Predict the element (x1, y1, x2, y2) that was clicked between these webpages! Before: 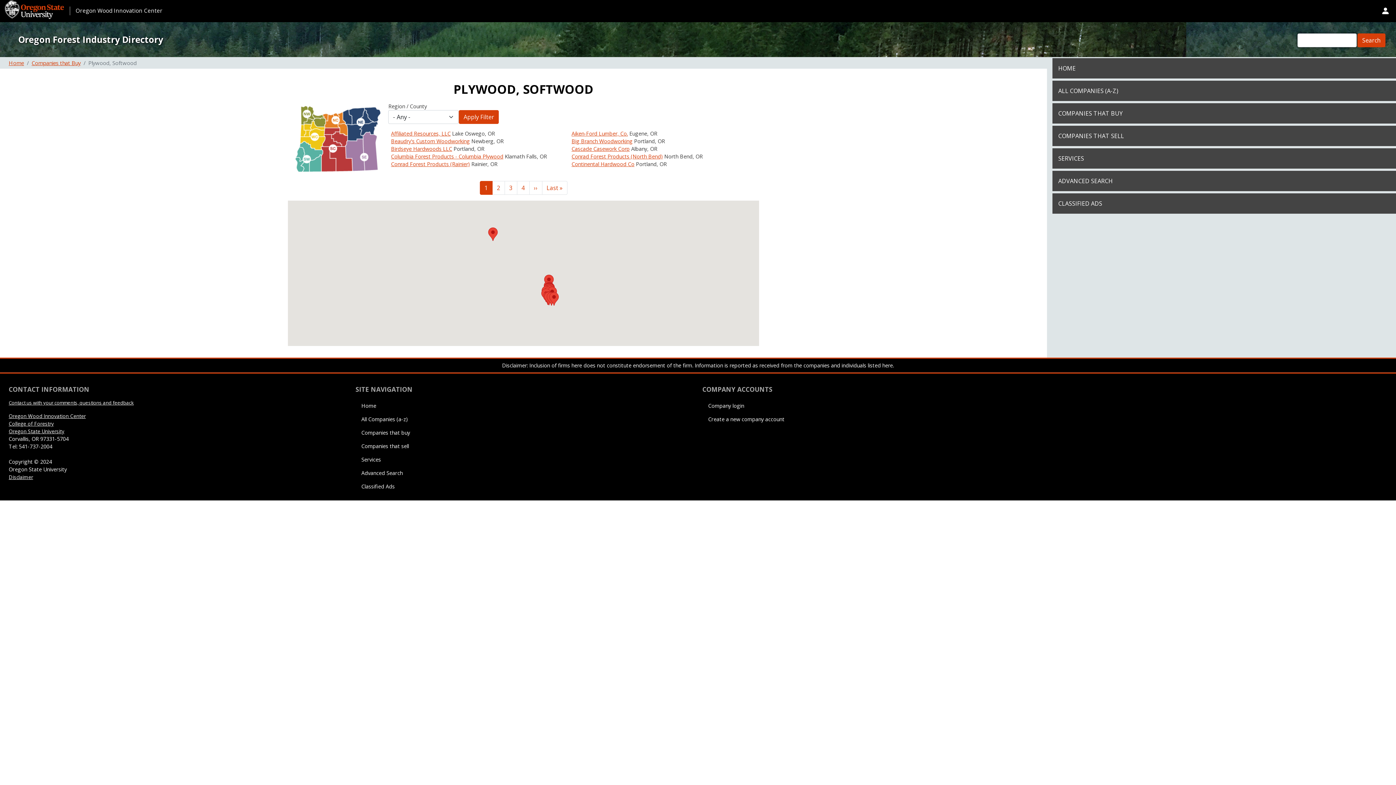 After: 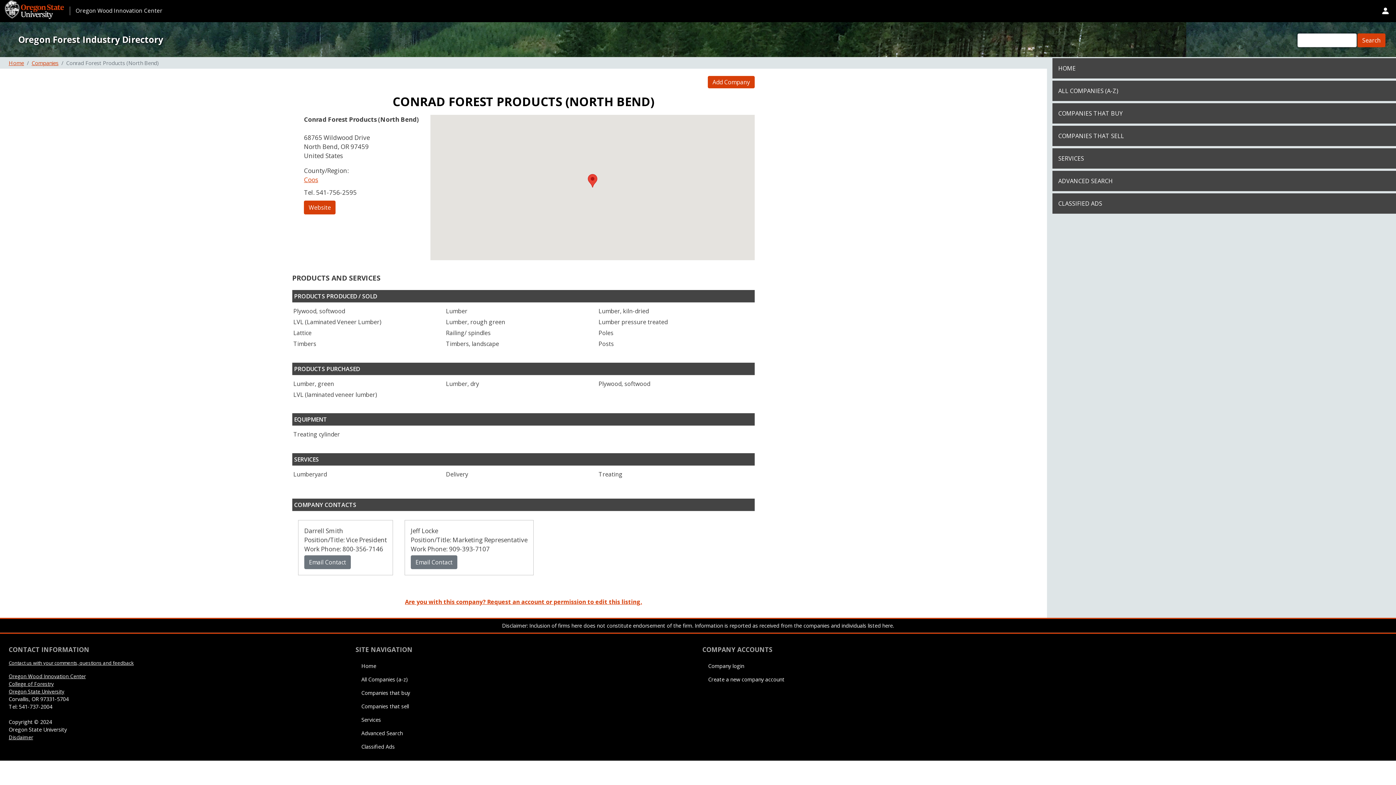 Action: label: Conrad Forest Products (North Bend) bbox: (571, 153, 662, 159)